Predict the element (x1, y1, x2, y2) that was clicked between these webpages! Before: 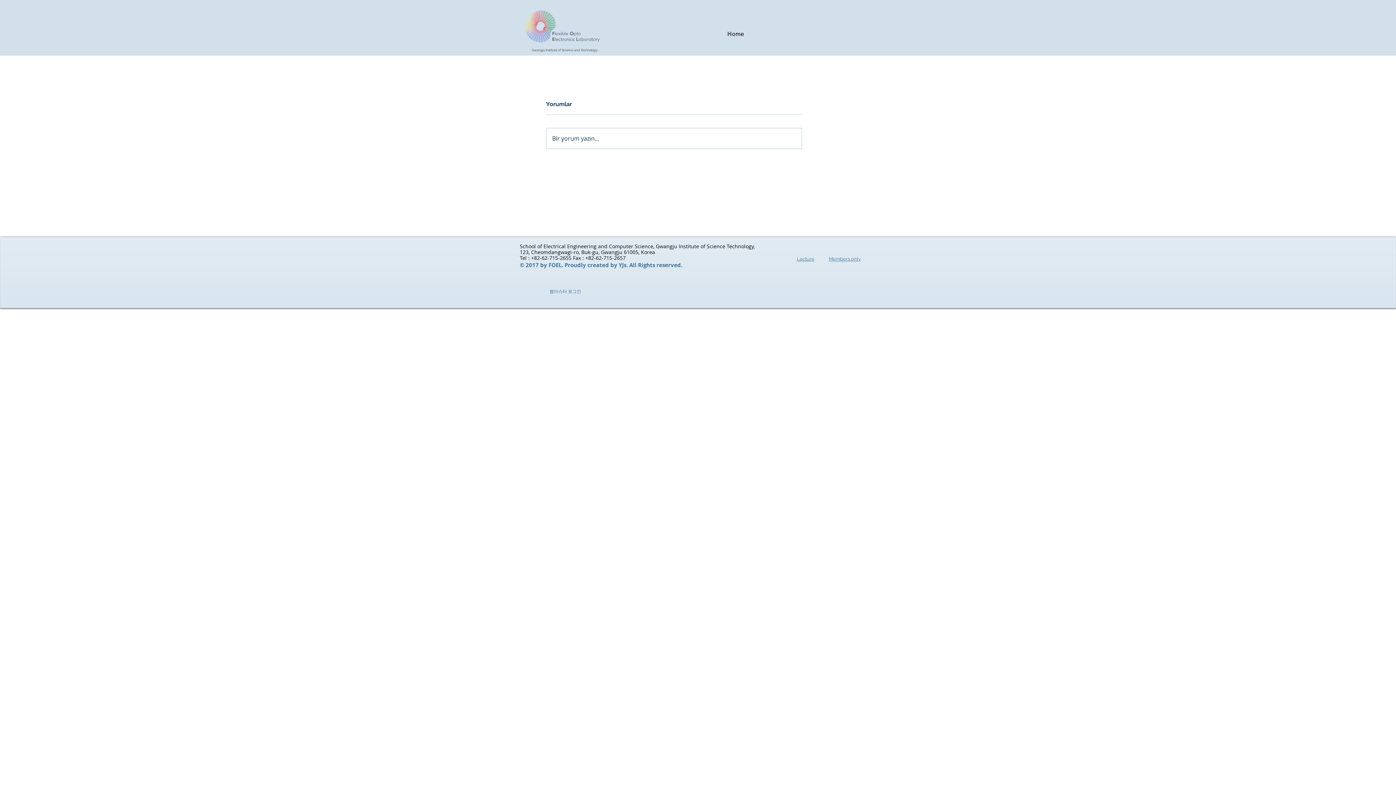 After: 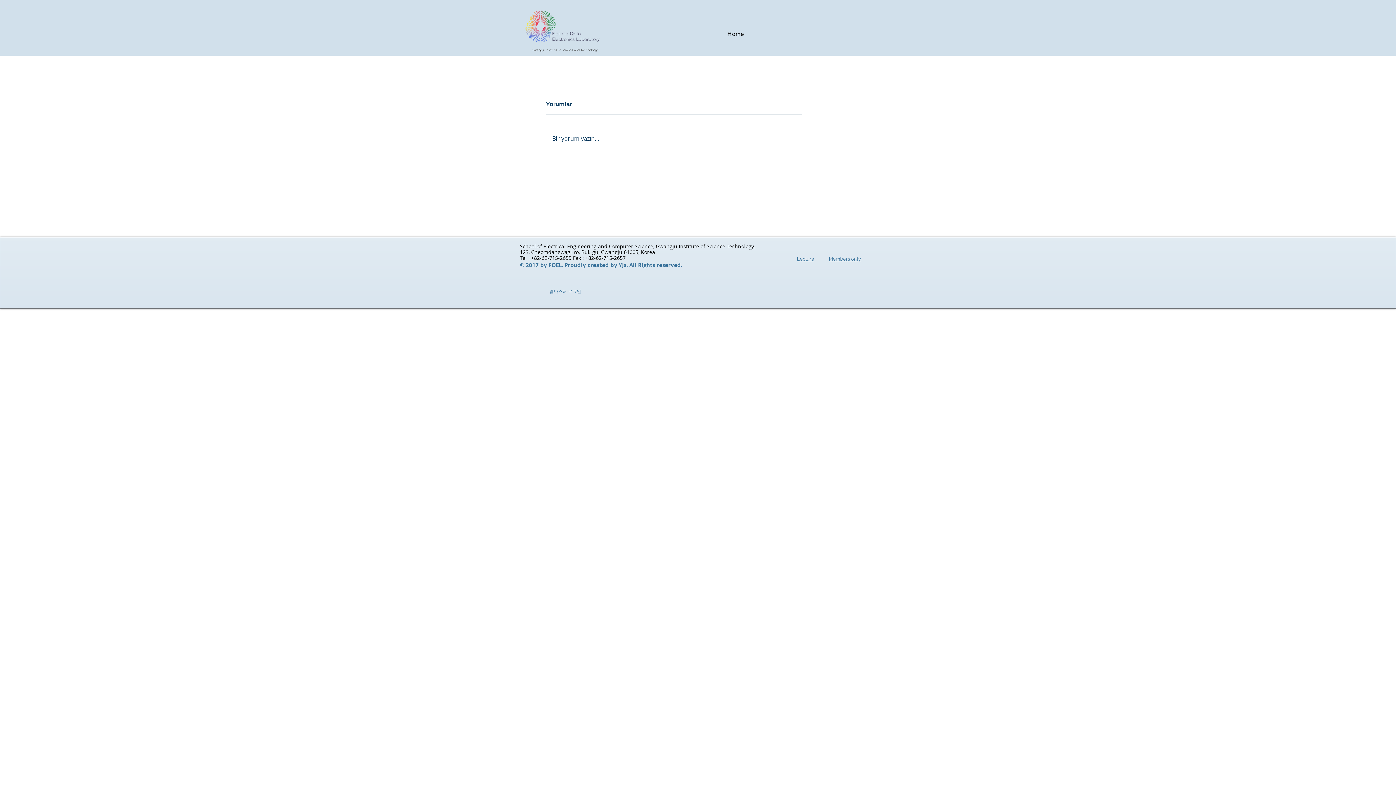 Action: bbox: (684, 261, 685, 269) label:  